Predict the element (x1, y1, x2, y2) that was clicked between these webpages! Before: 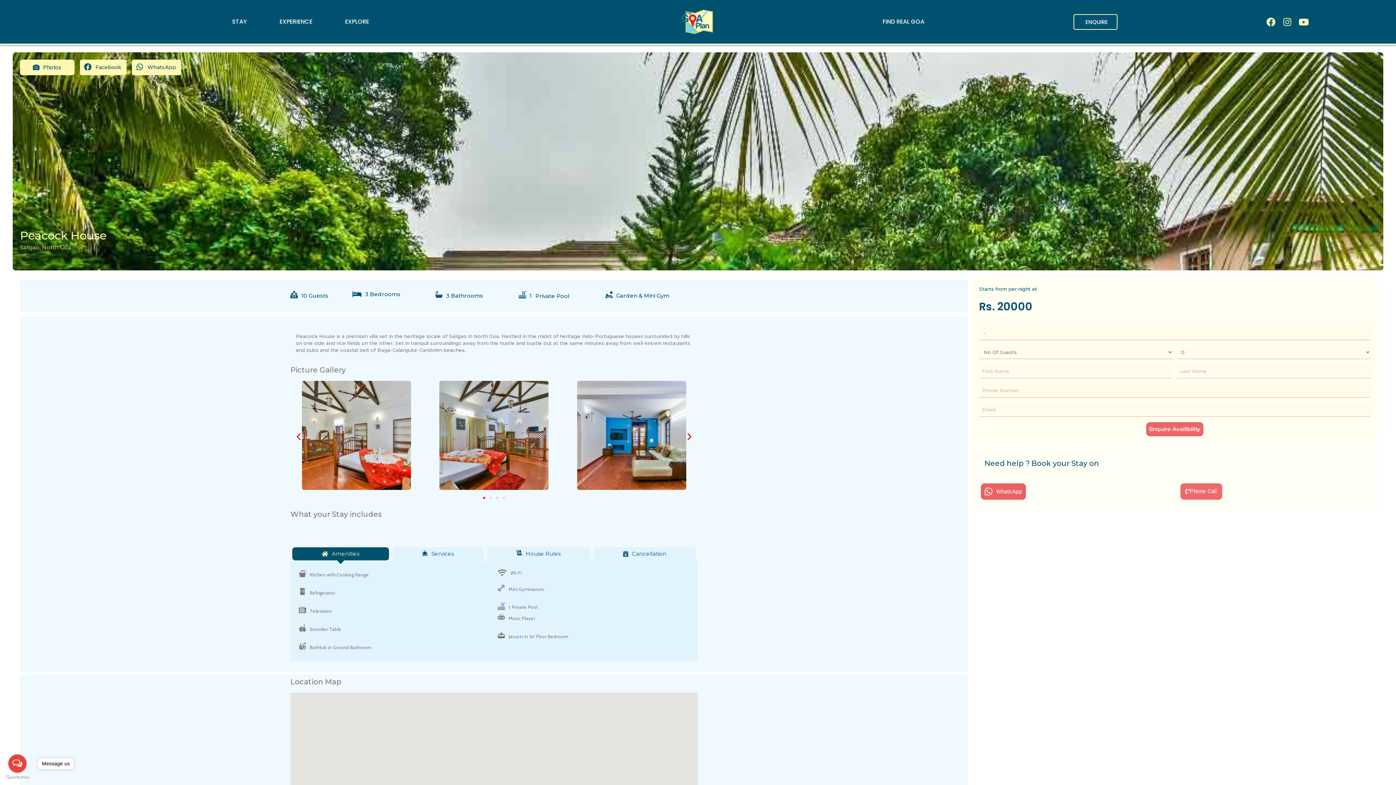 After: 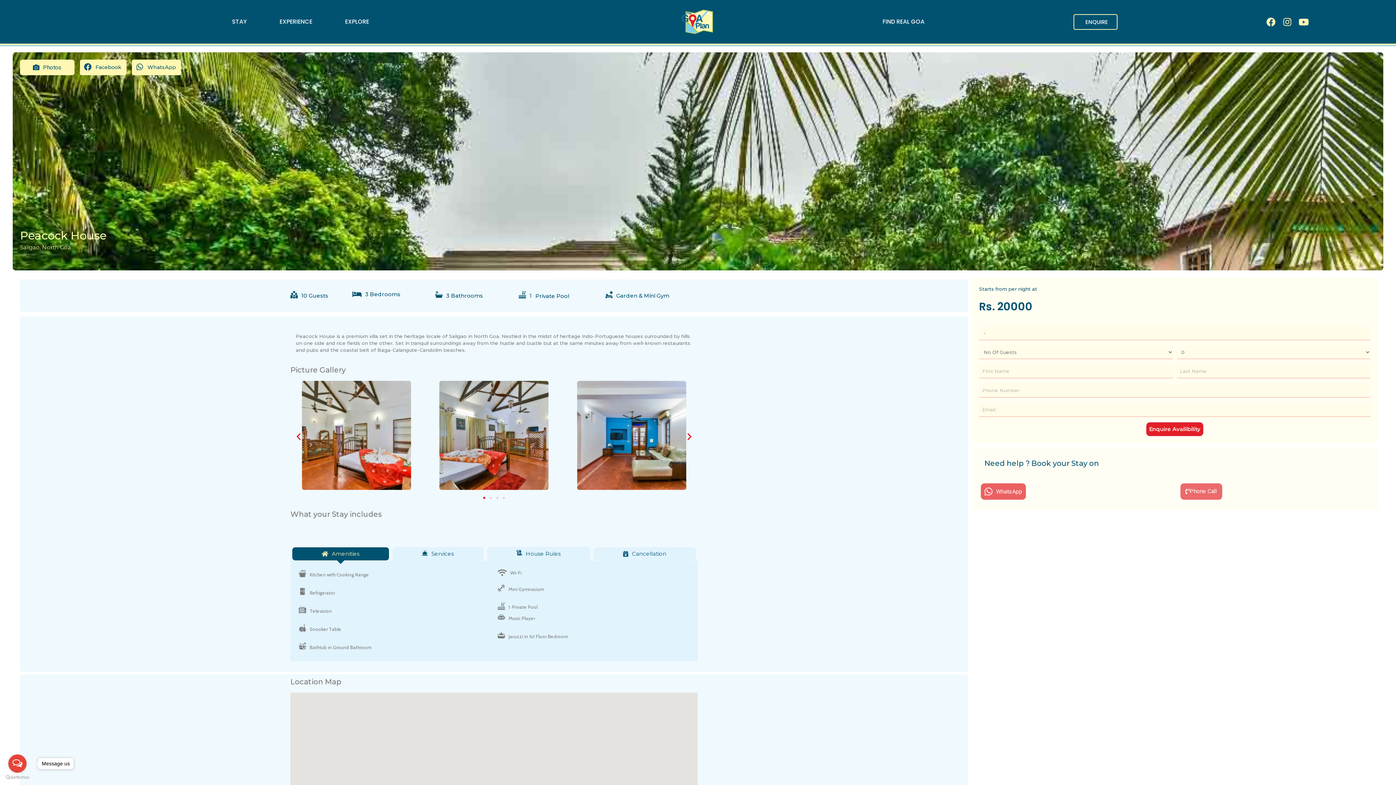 Action: label: Enquire Availibility bbox: (1146, 422, 1203, 436)